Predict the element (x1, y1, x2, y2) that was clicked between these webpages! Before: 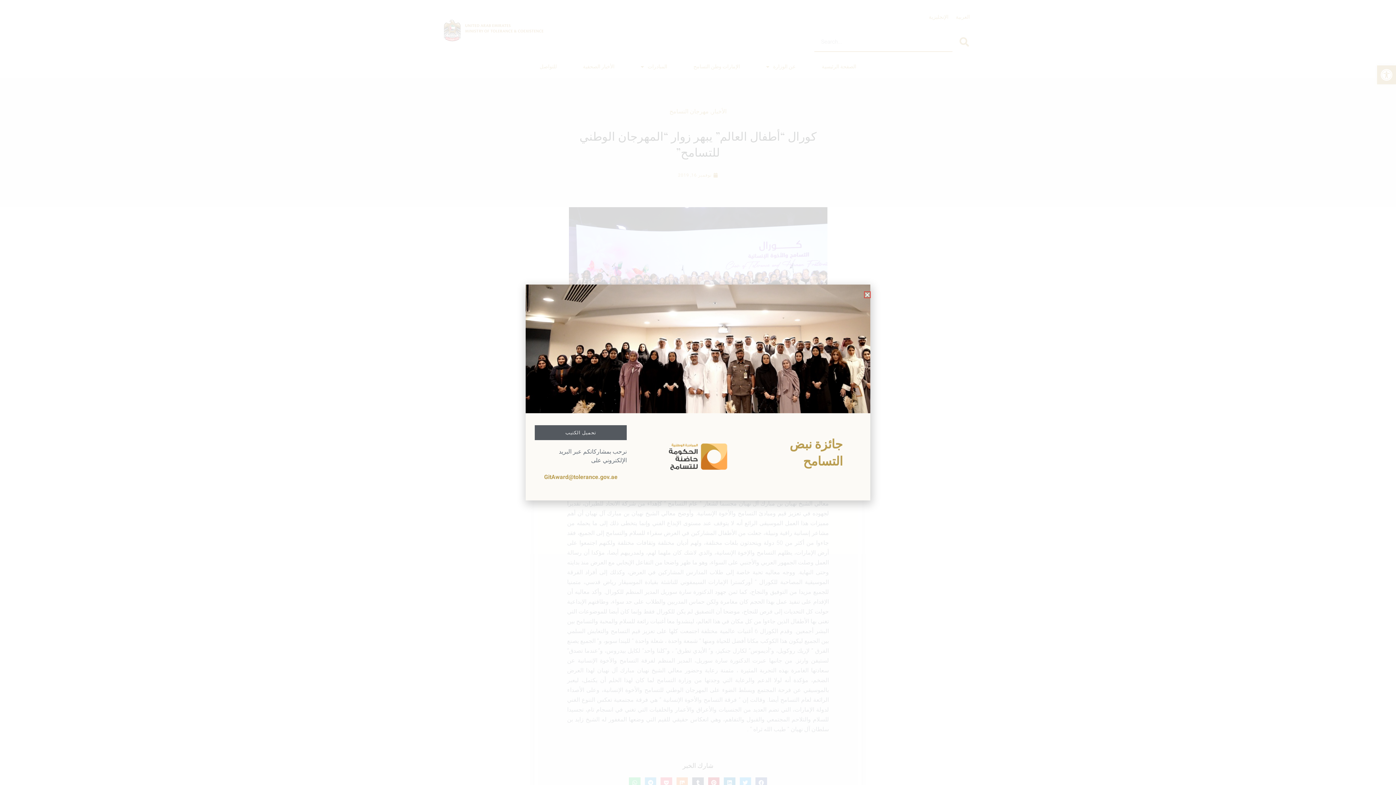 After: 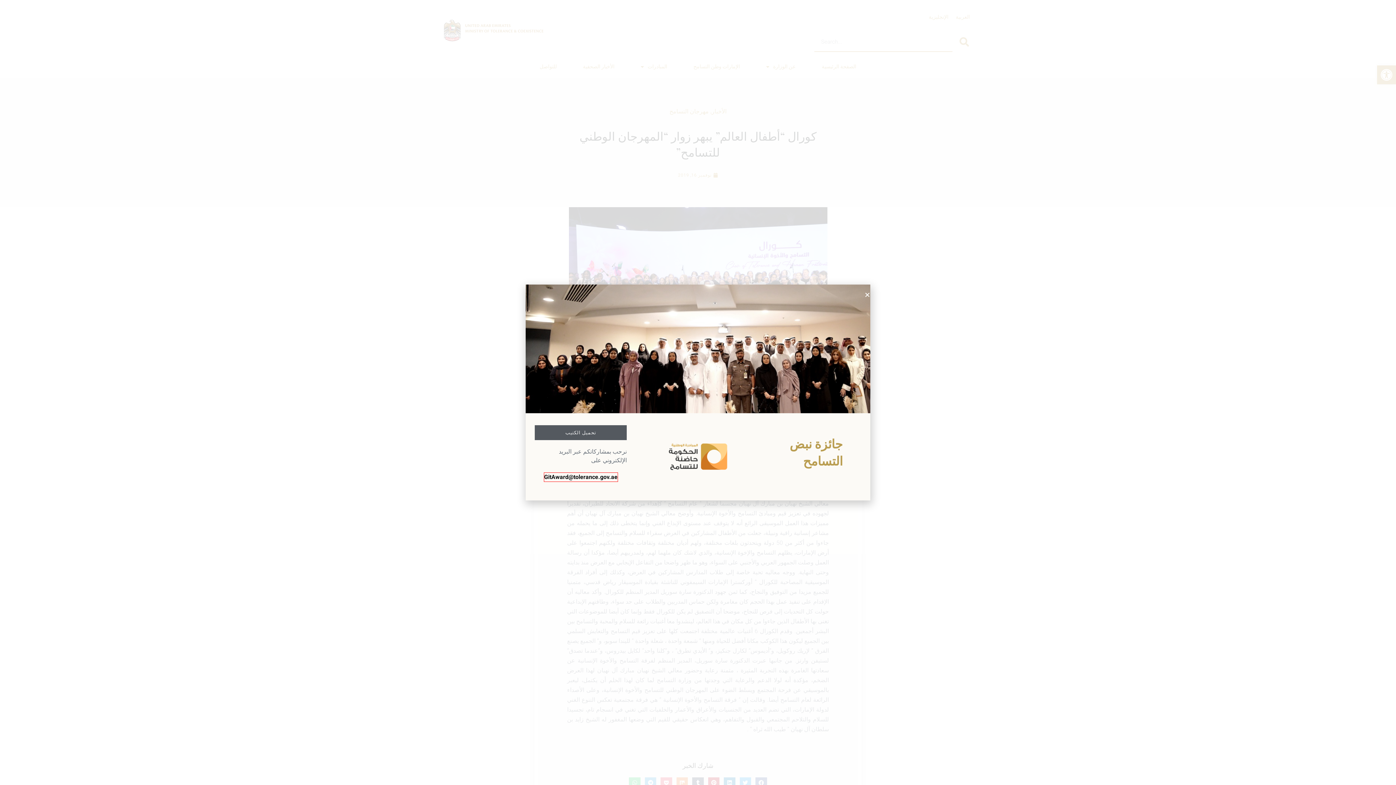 Action: label: GitAward@tolerance.gov.ae bbox: (544, 473, 617, 481)